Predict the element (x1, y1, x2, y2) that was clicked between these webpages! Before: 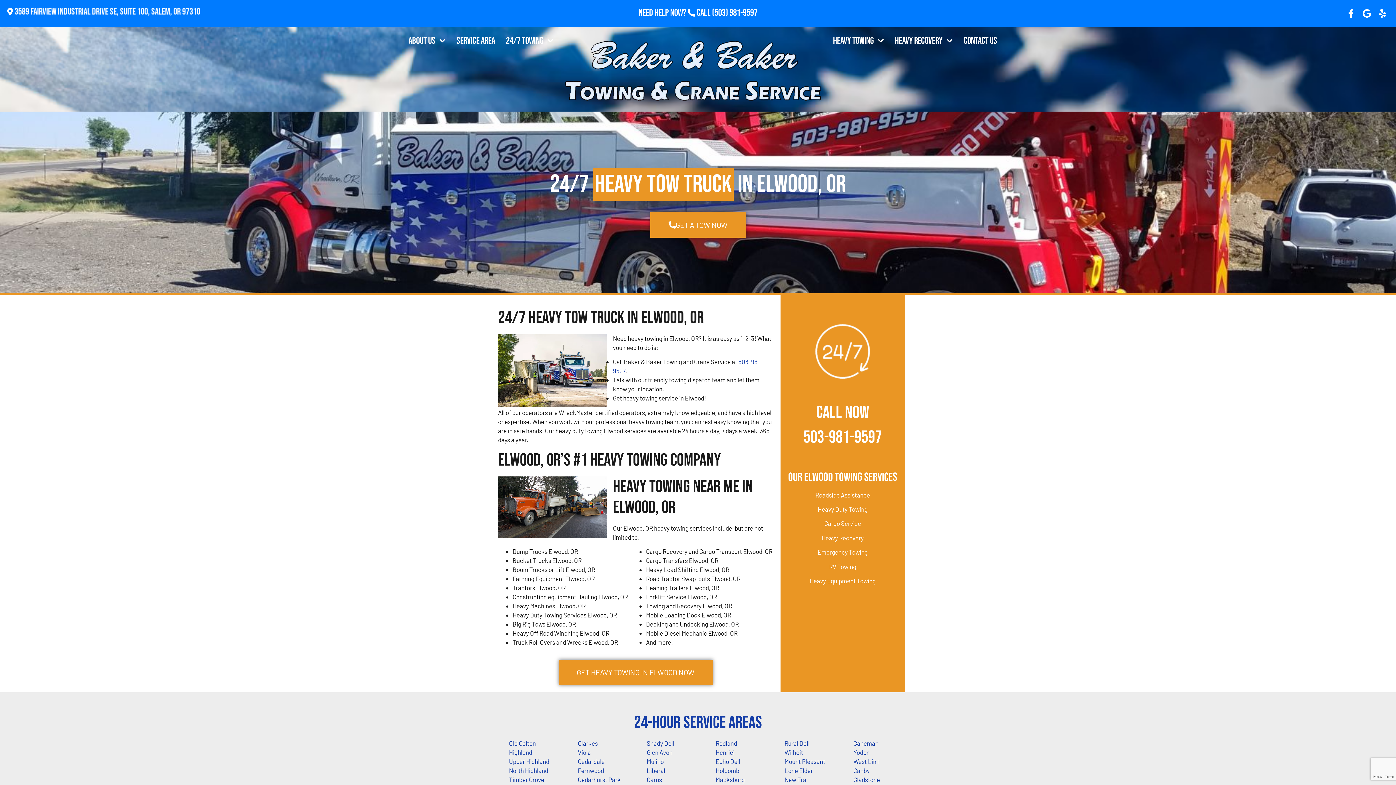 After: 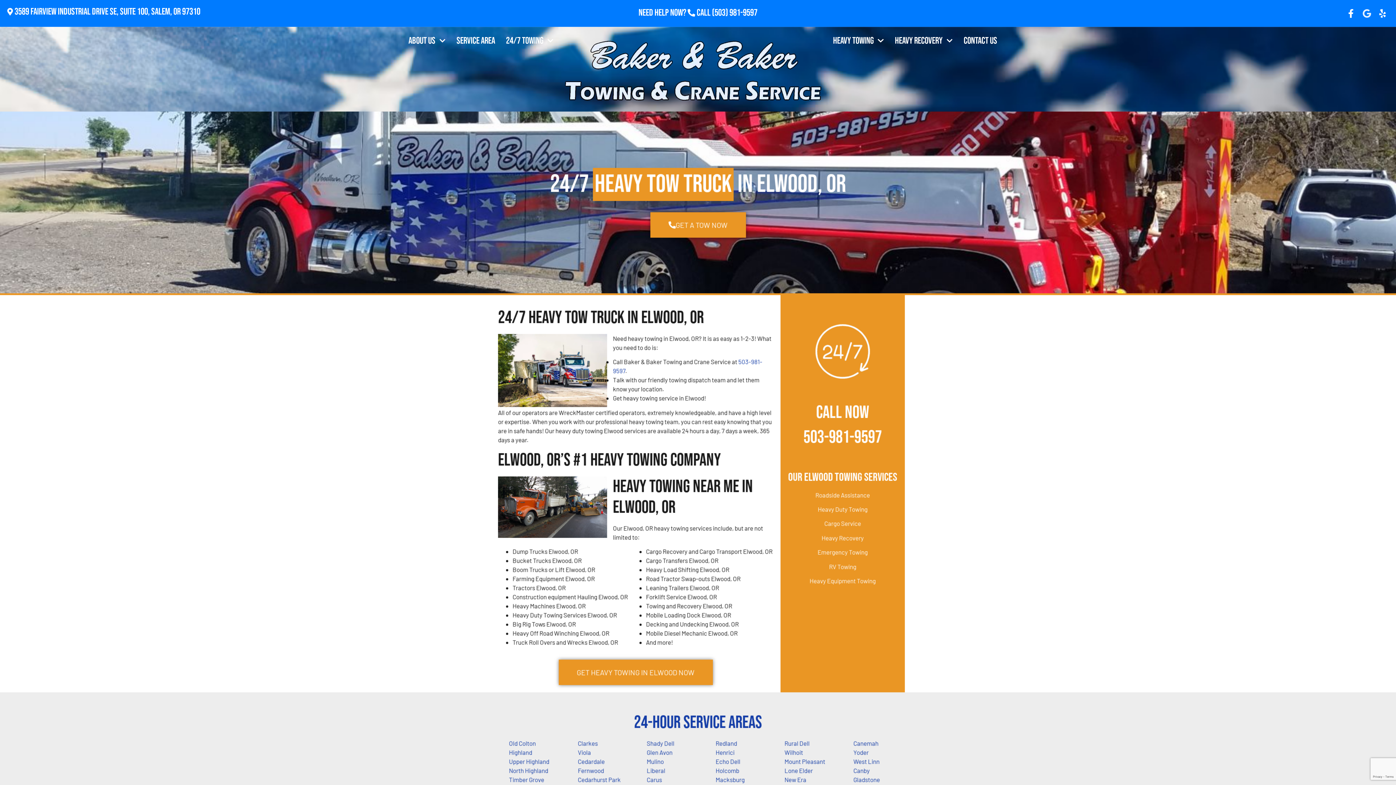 Action: label: Google bbox: (1361, 7, 1373, 19)